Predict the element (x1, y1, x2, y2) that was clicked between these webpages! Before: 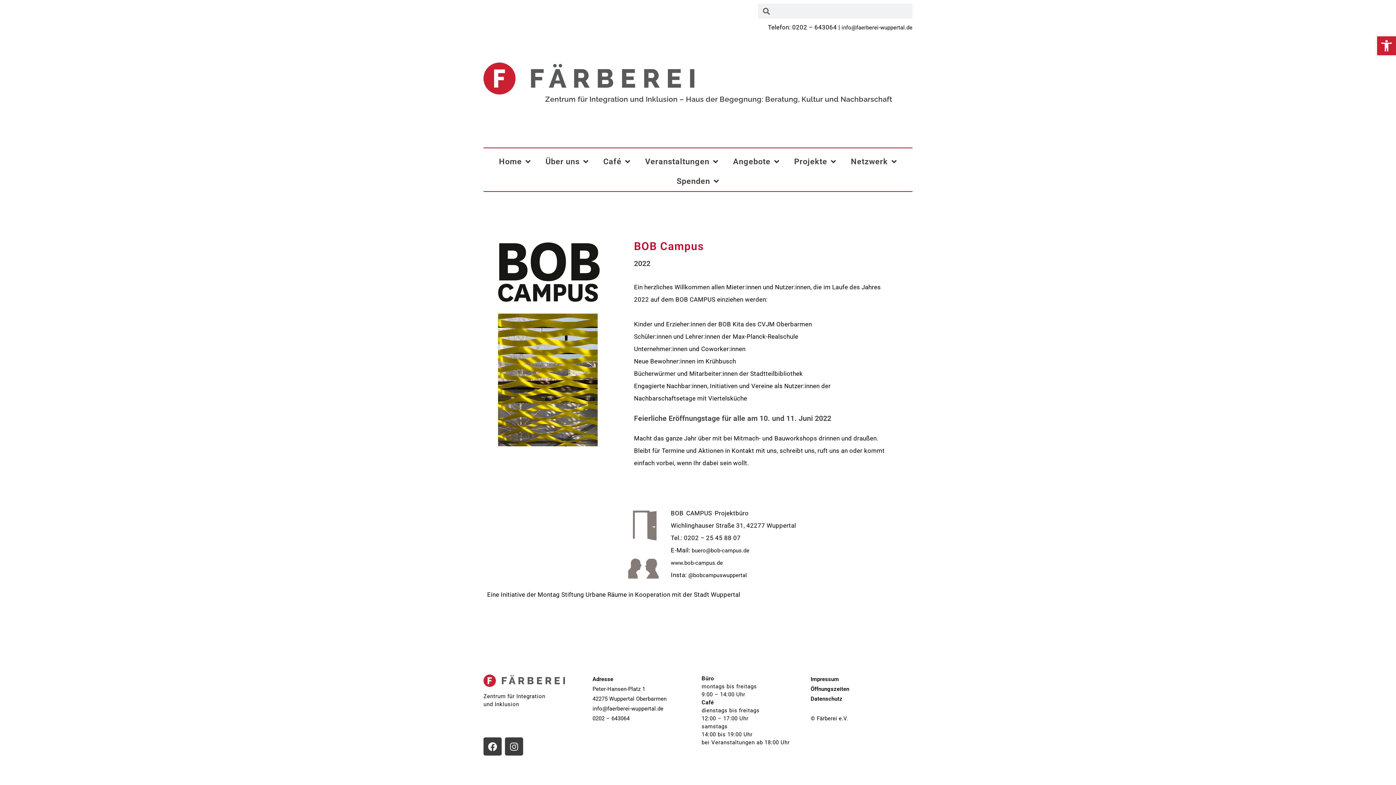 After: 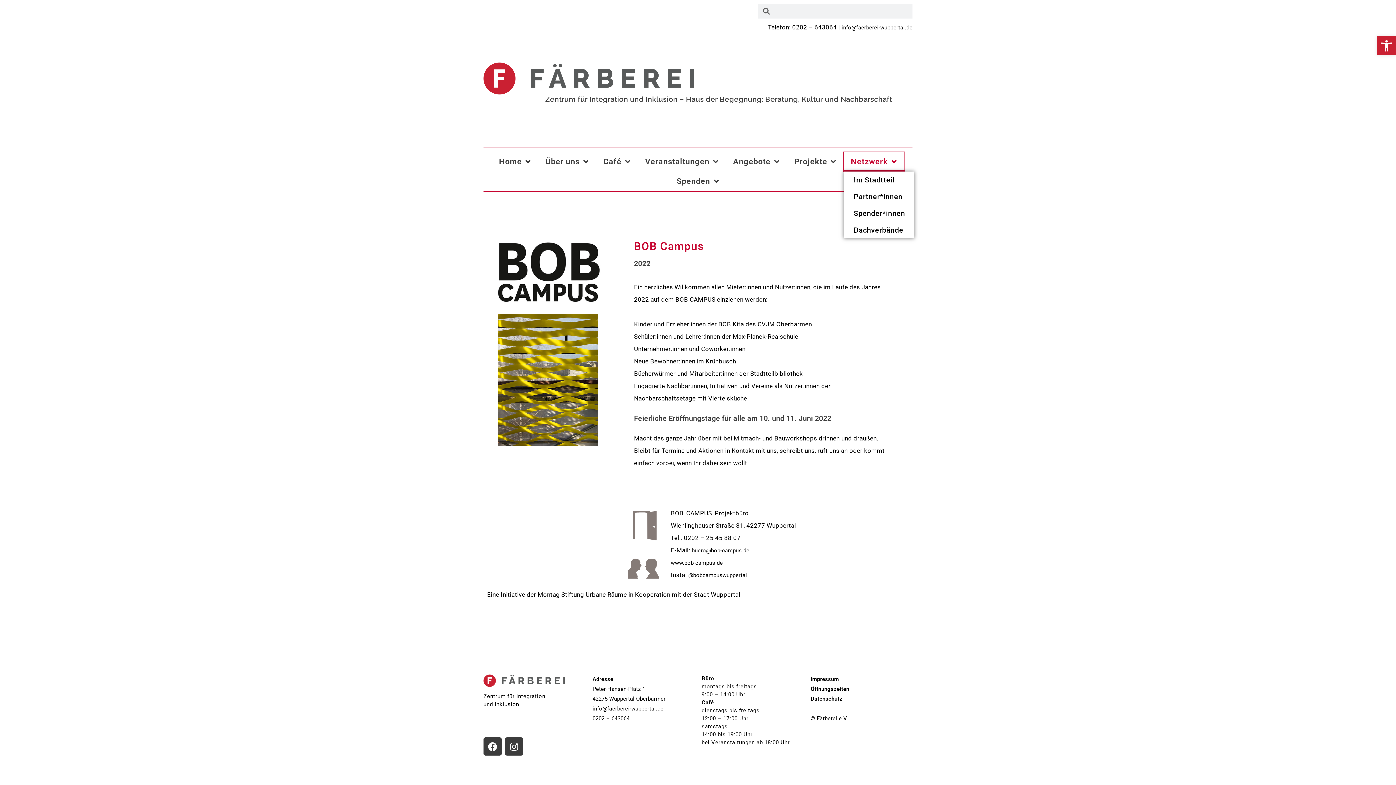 Action: label: Netzwerk bbox: (843, 152, 904, 171)